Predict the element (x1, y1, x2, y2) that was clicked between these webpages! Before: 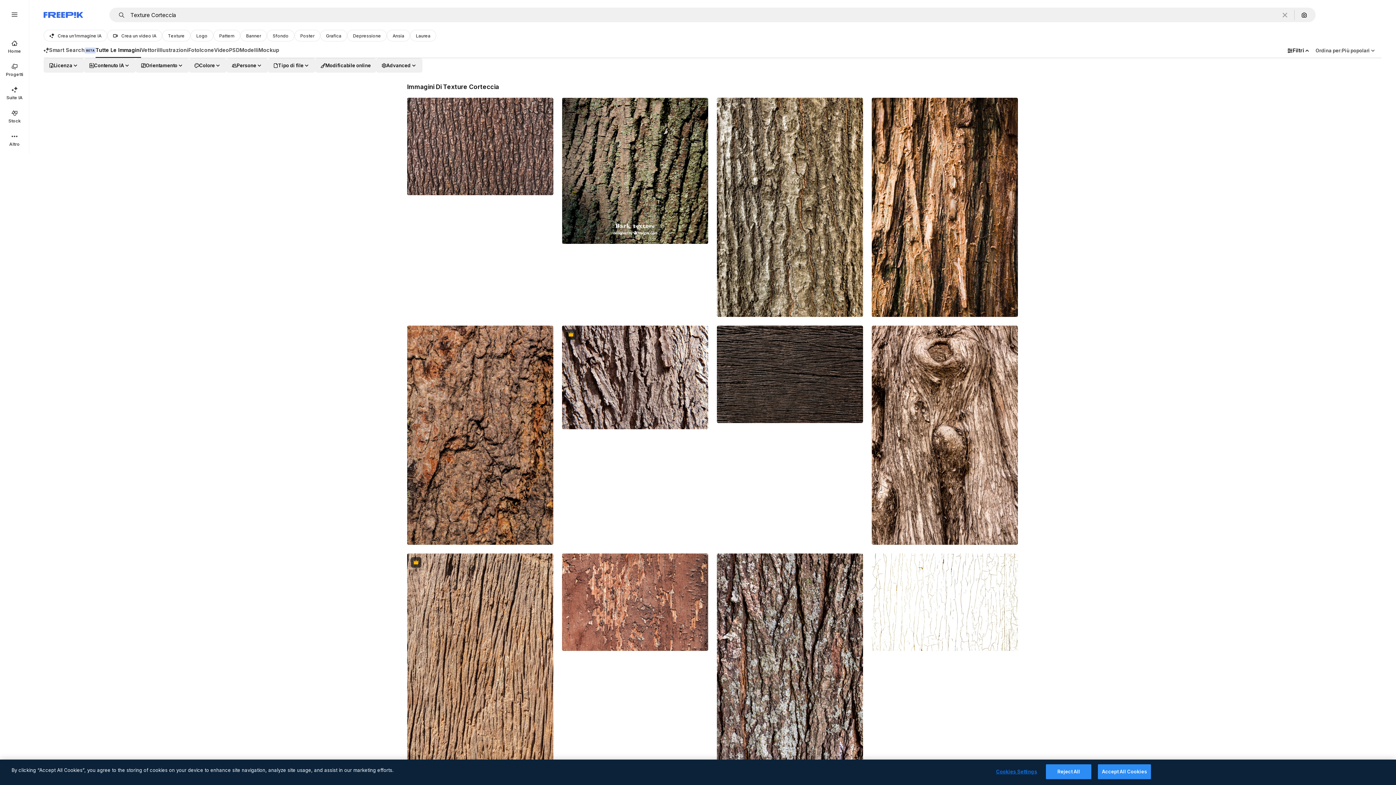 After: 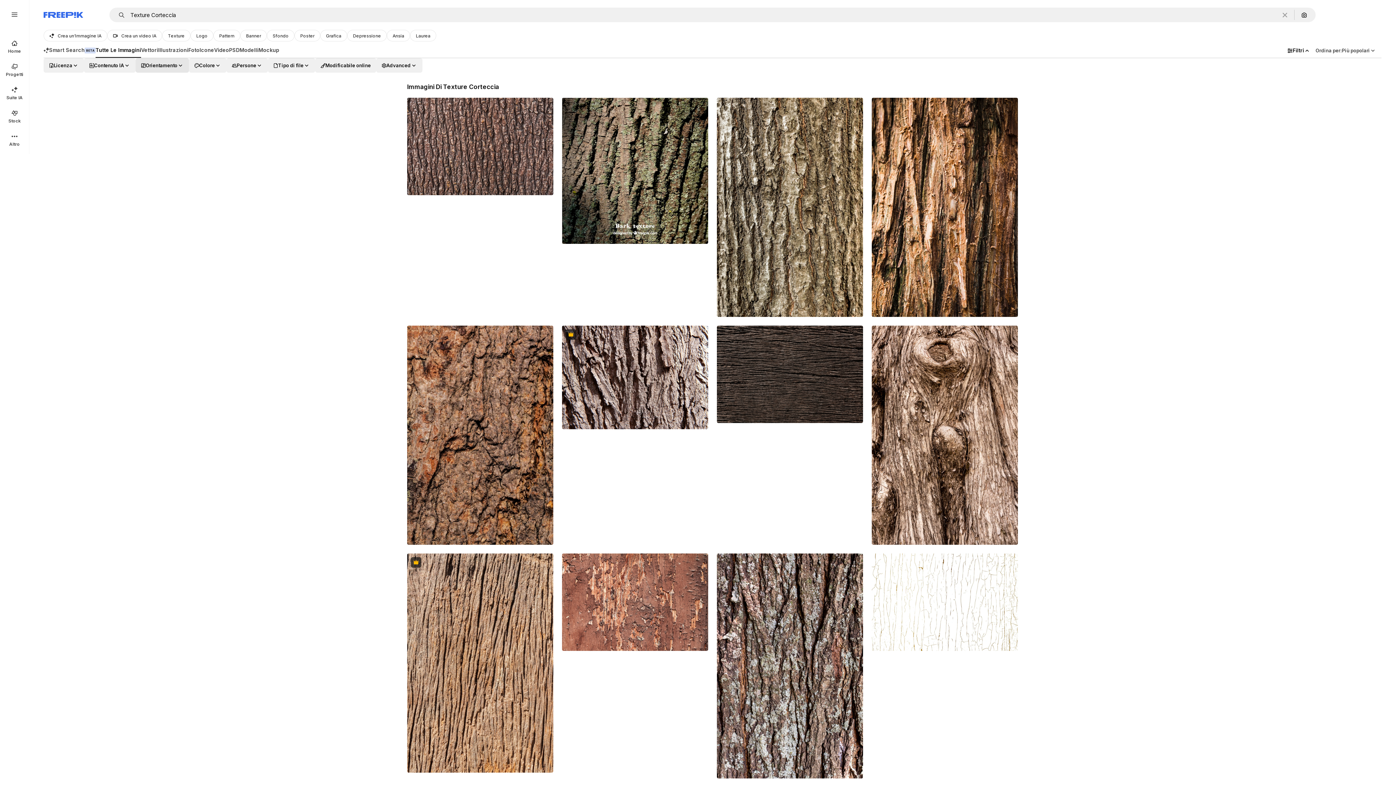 Action: bbox: (135, 58, 189, 72) label: orientation options